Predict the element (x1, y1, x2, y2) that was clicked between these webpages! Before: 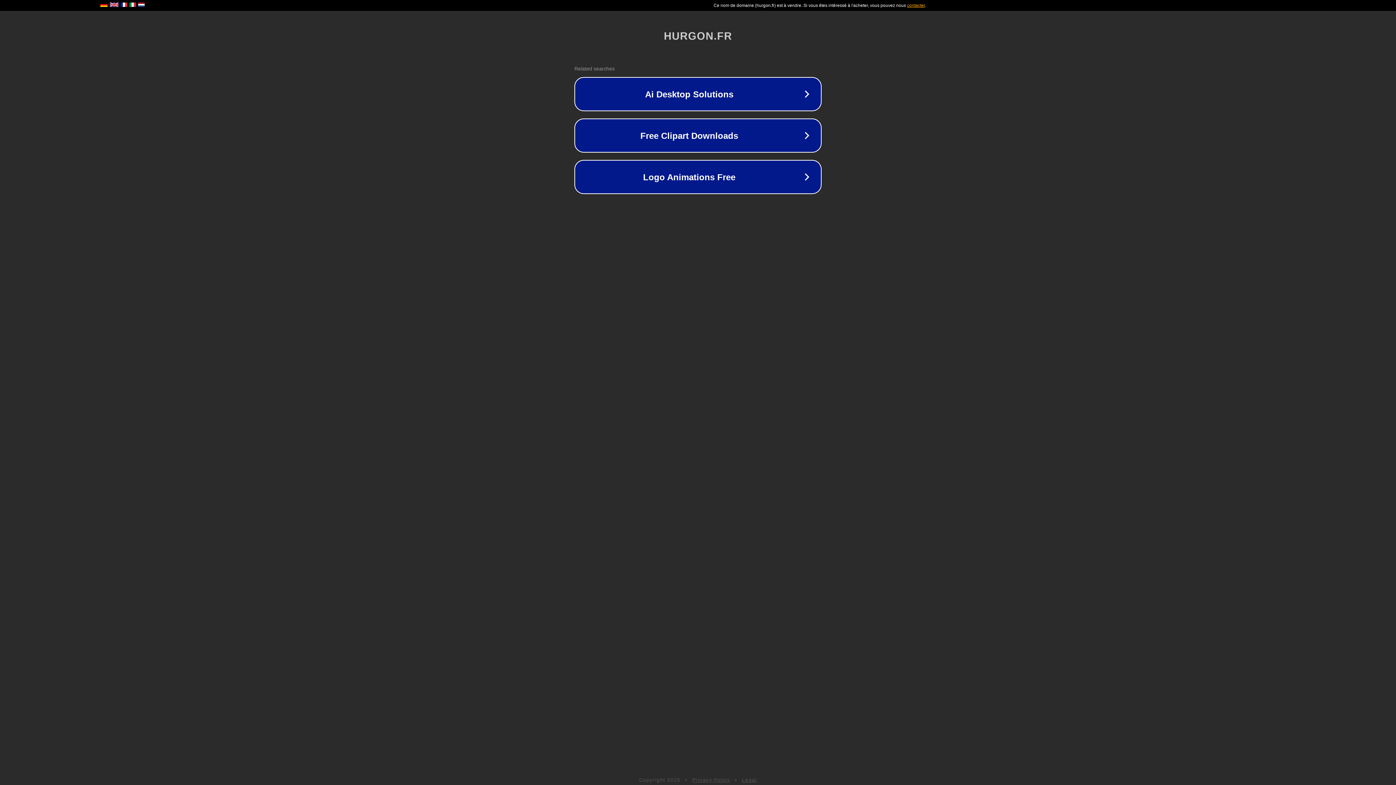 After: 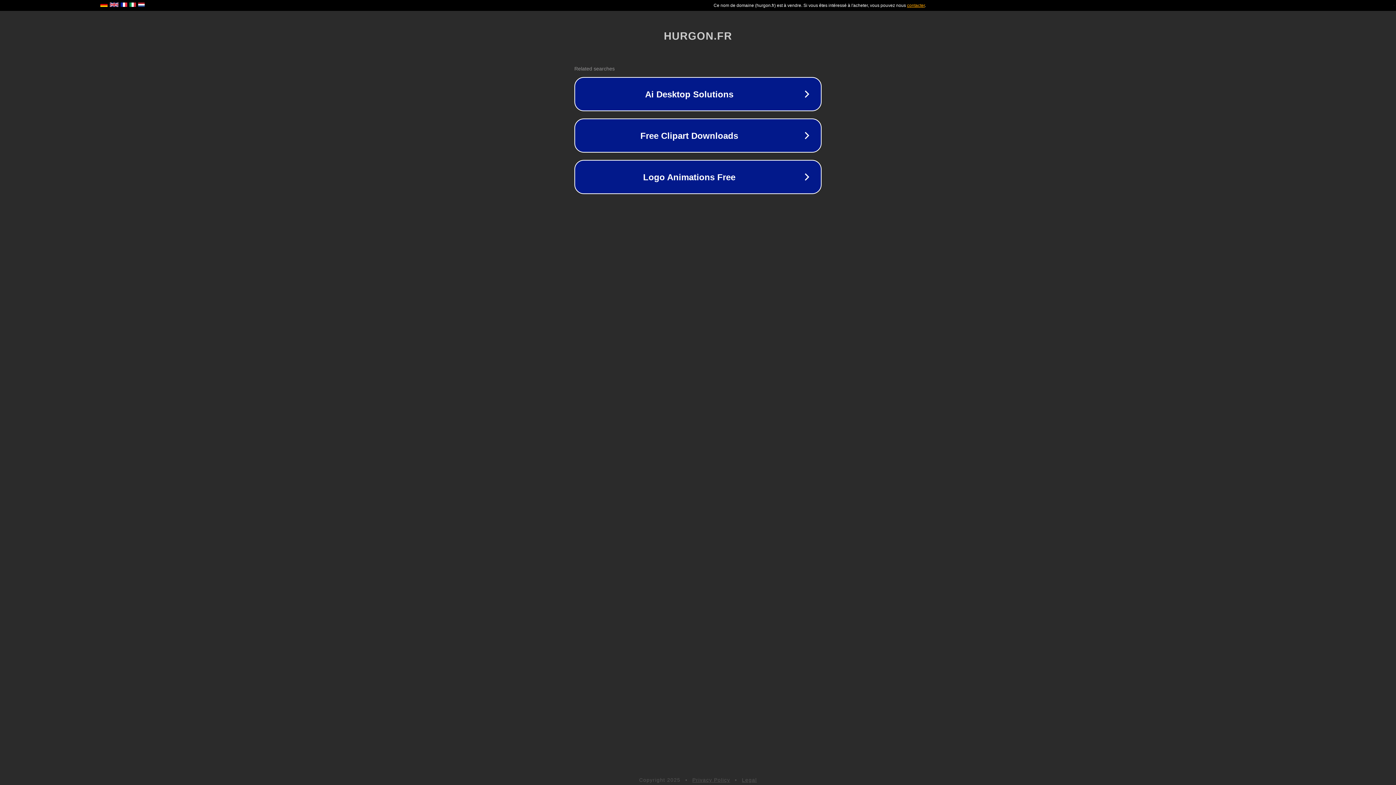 Action: label: Privacy Policy bbox: (692, 777, 730, 783)